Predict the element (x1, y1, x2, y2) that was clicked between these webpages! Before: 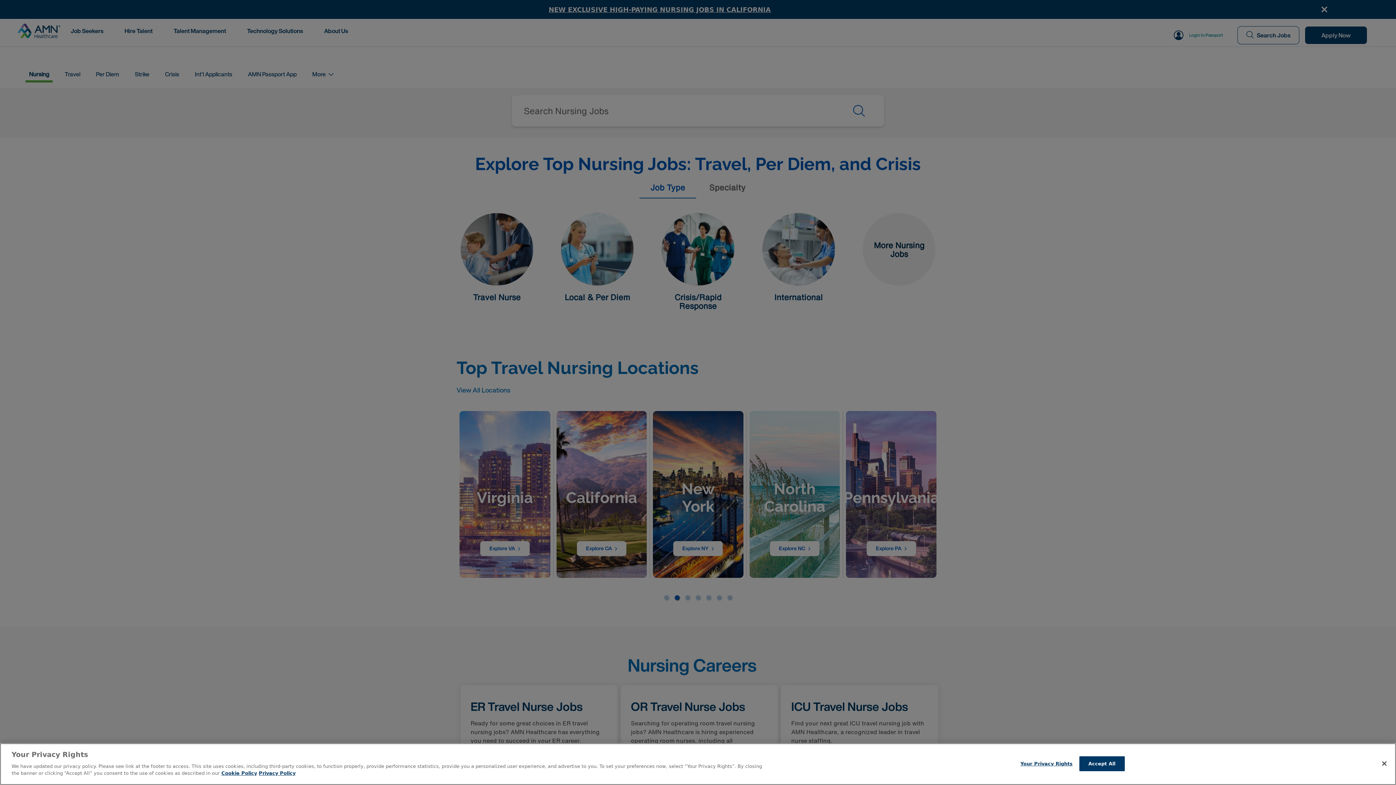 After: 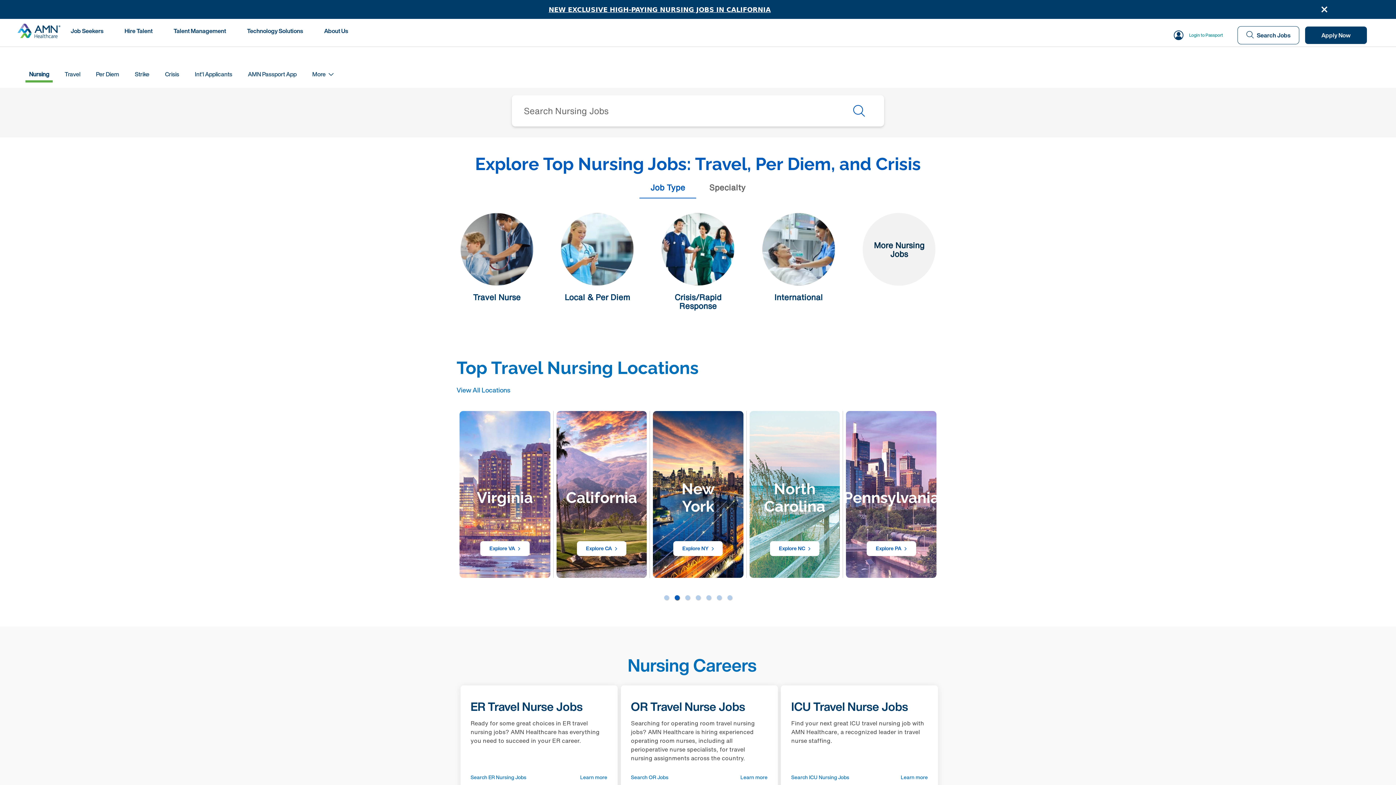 Action: label: Accept All bbox: (1079, 756, 1124, 771)